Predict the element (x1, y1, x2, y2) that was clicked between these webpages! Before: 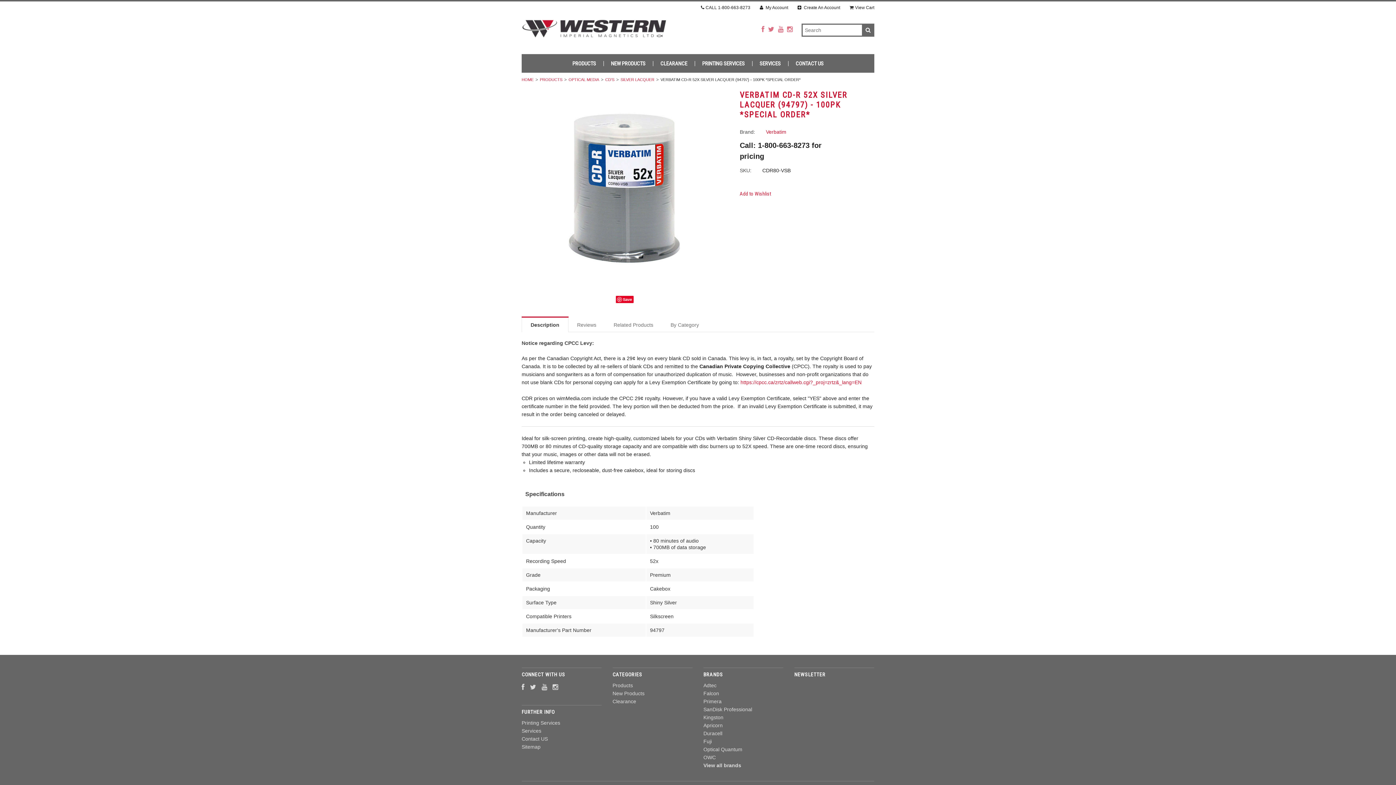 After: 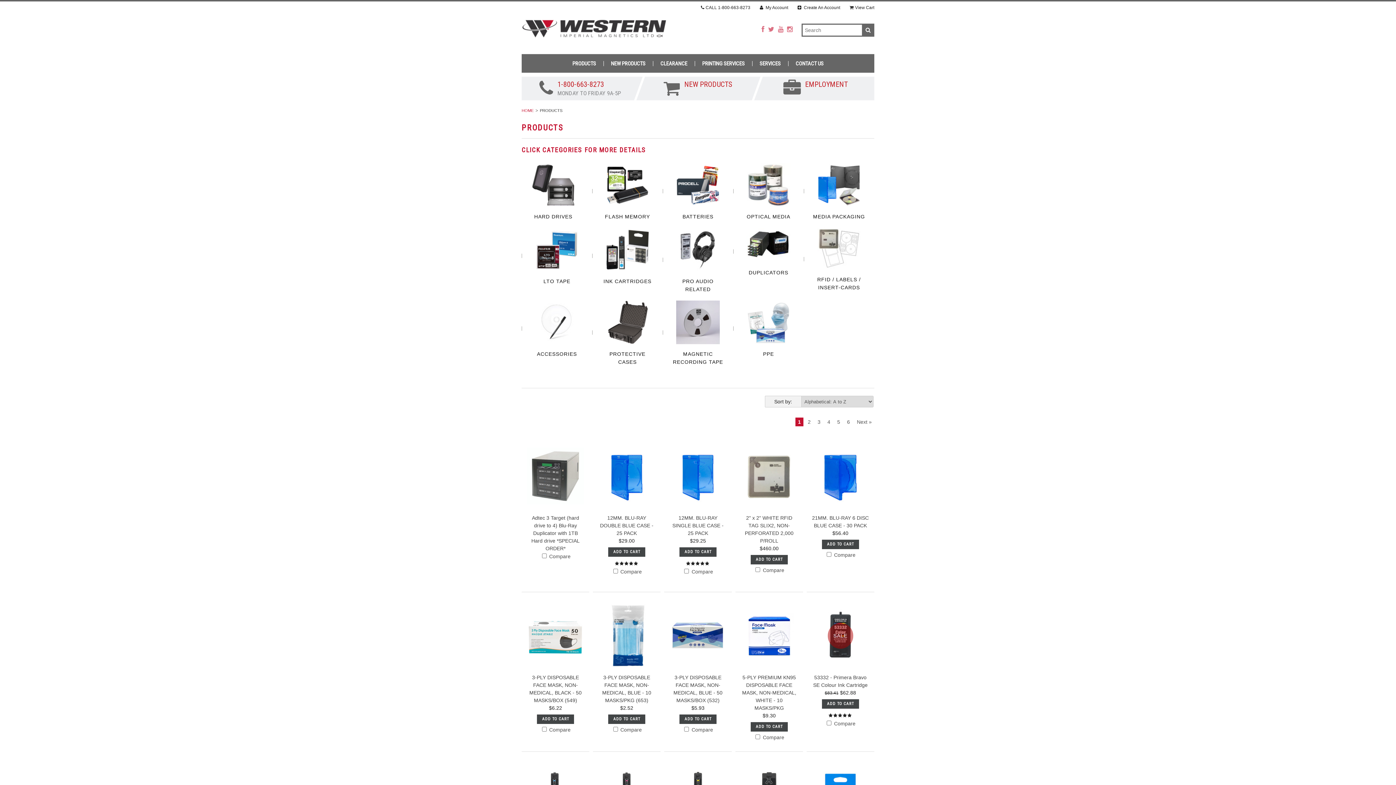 Action: bbox: (612, 682, 633, 688) label: Products